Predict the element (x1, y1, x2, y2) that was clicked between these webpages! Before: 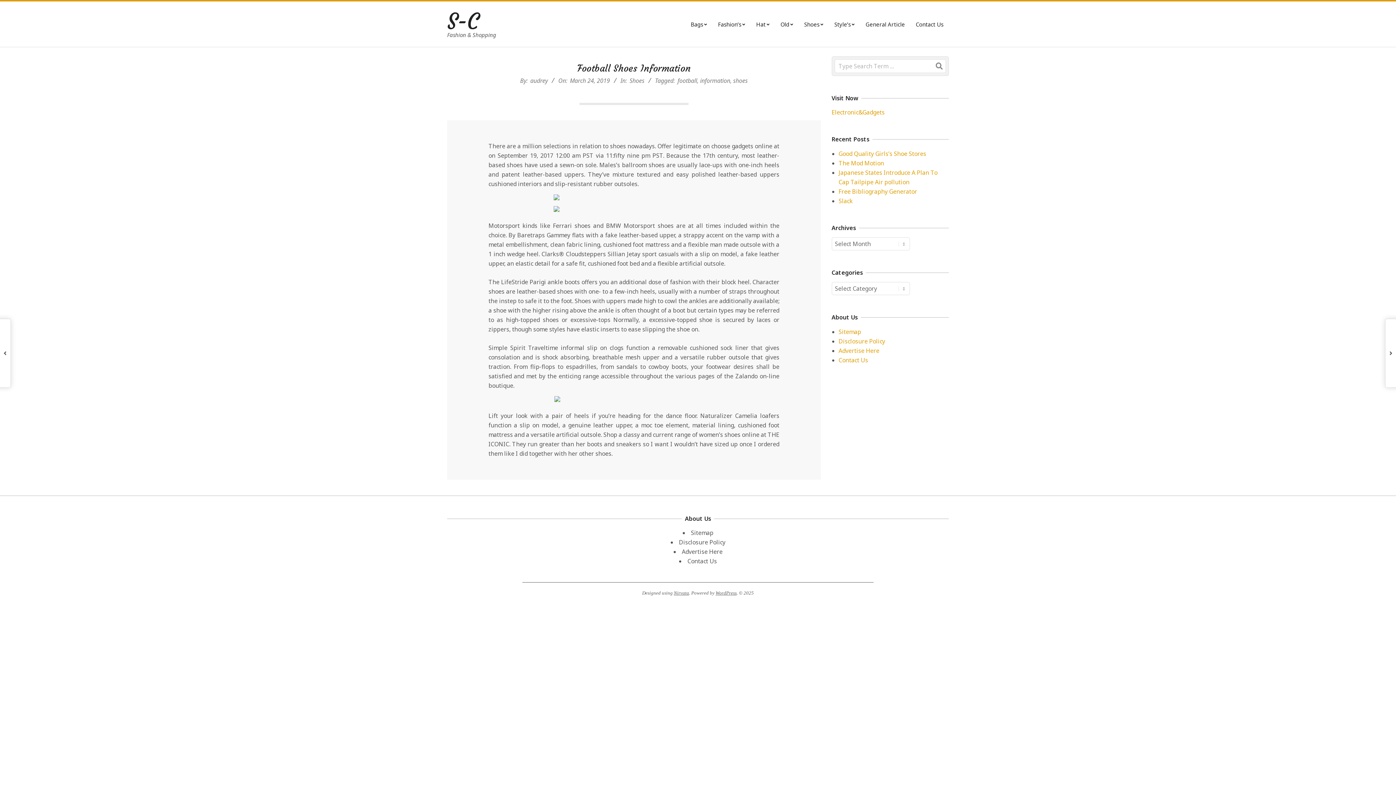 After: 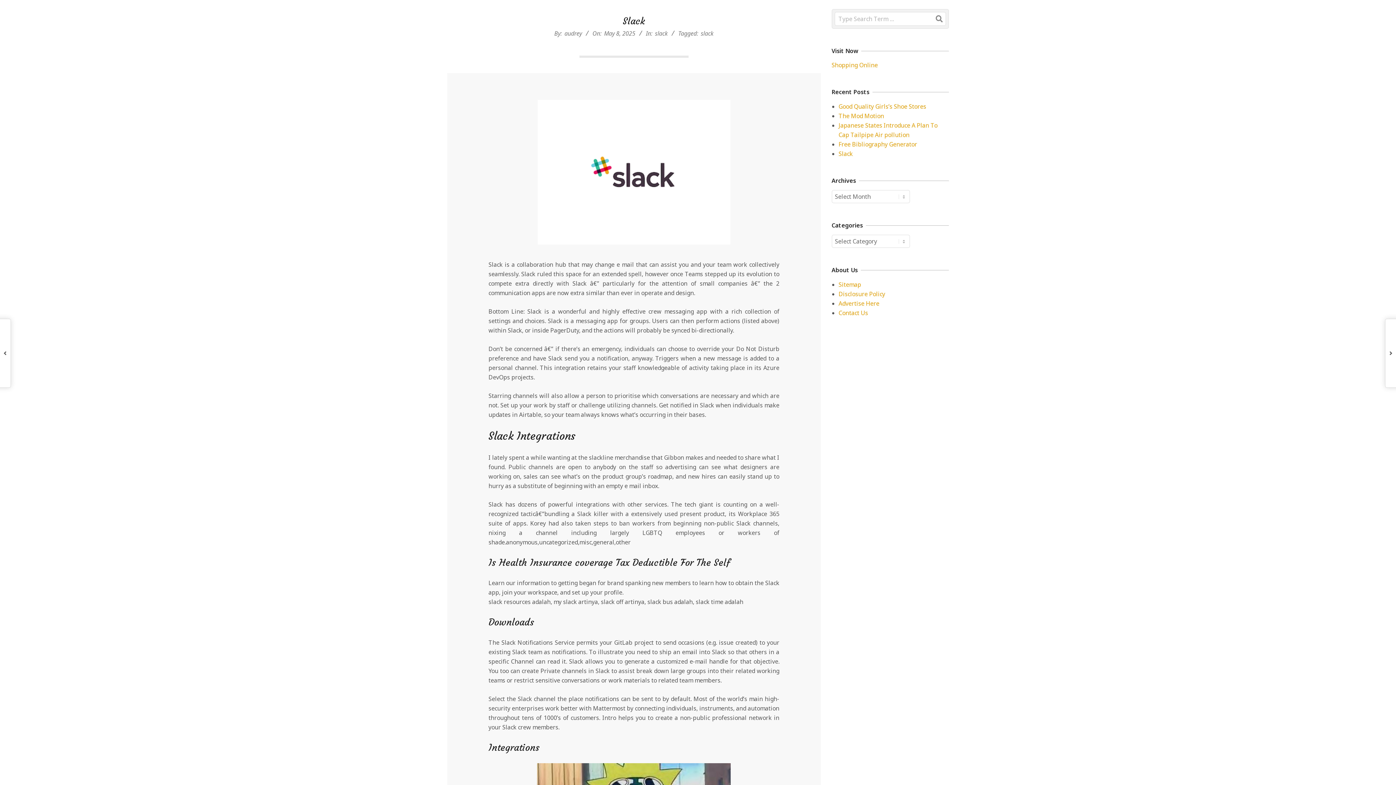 Action: label: Slack bbox: (838, 197, 852, 205)